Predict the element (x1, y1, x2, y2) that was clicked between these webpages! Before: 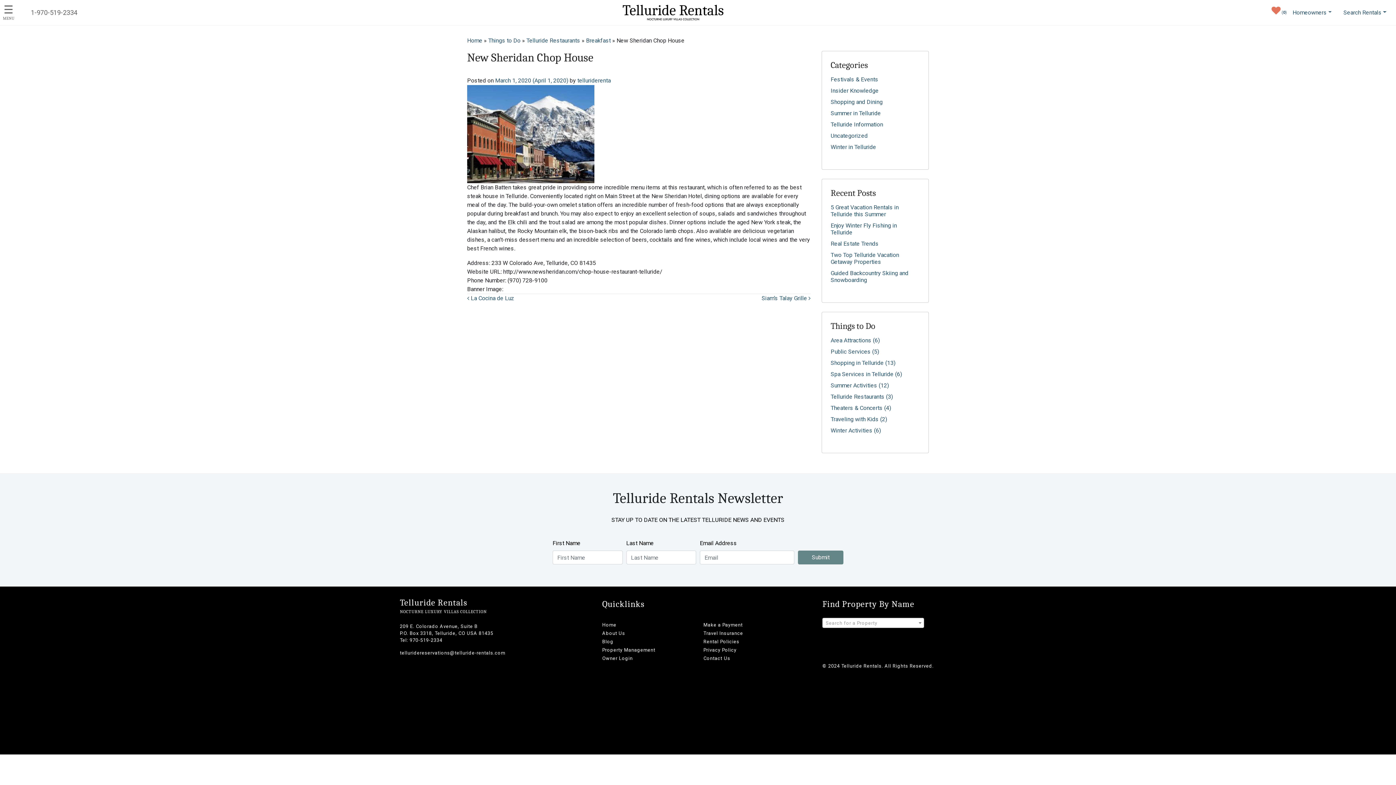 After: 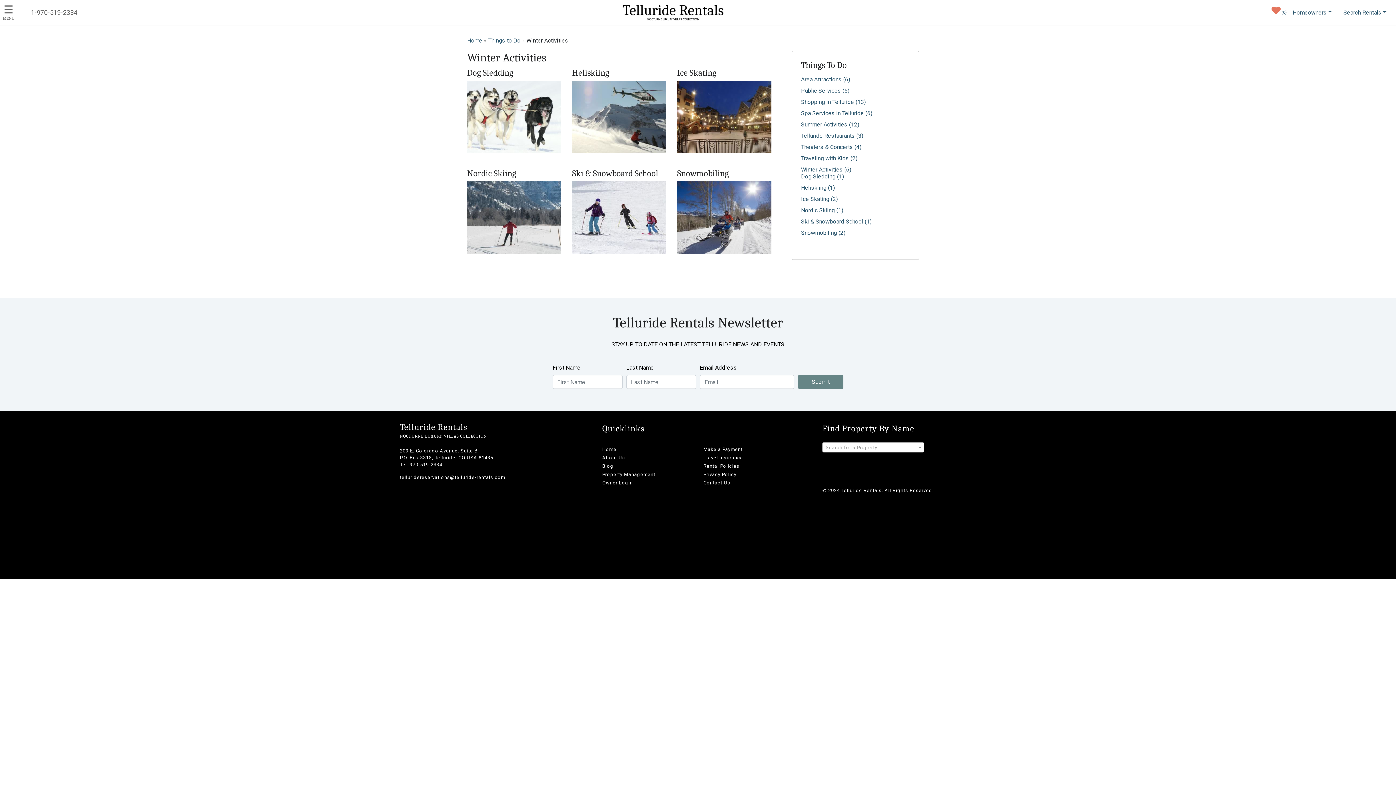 Action: label: Winter Activities (6) bbox: (830, 427, 881, 434)